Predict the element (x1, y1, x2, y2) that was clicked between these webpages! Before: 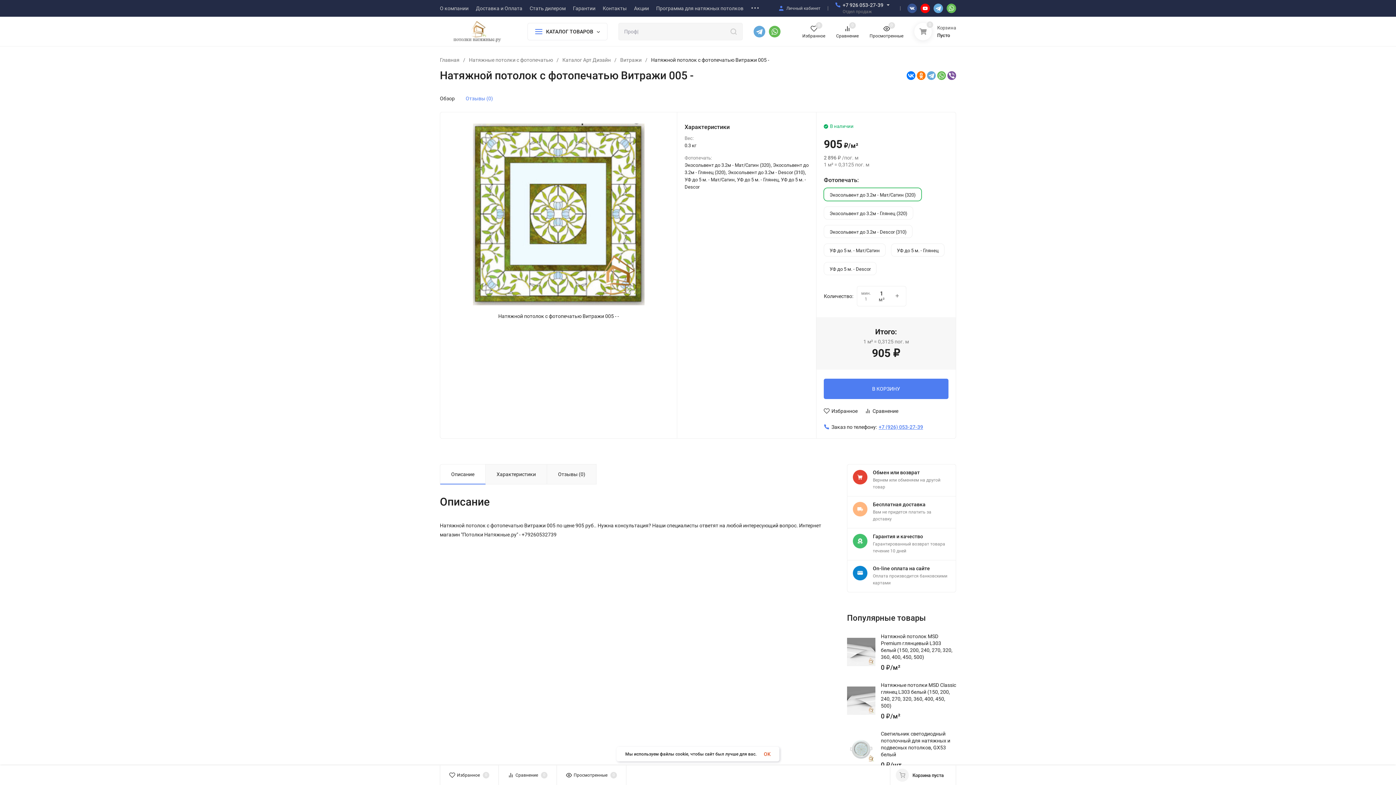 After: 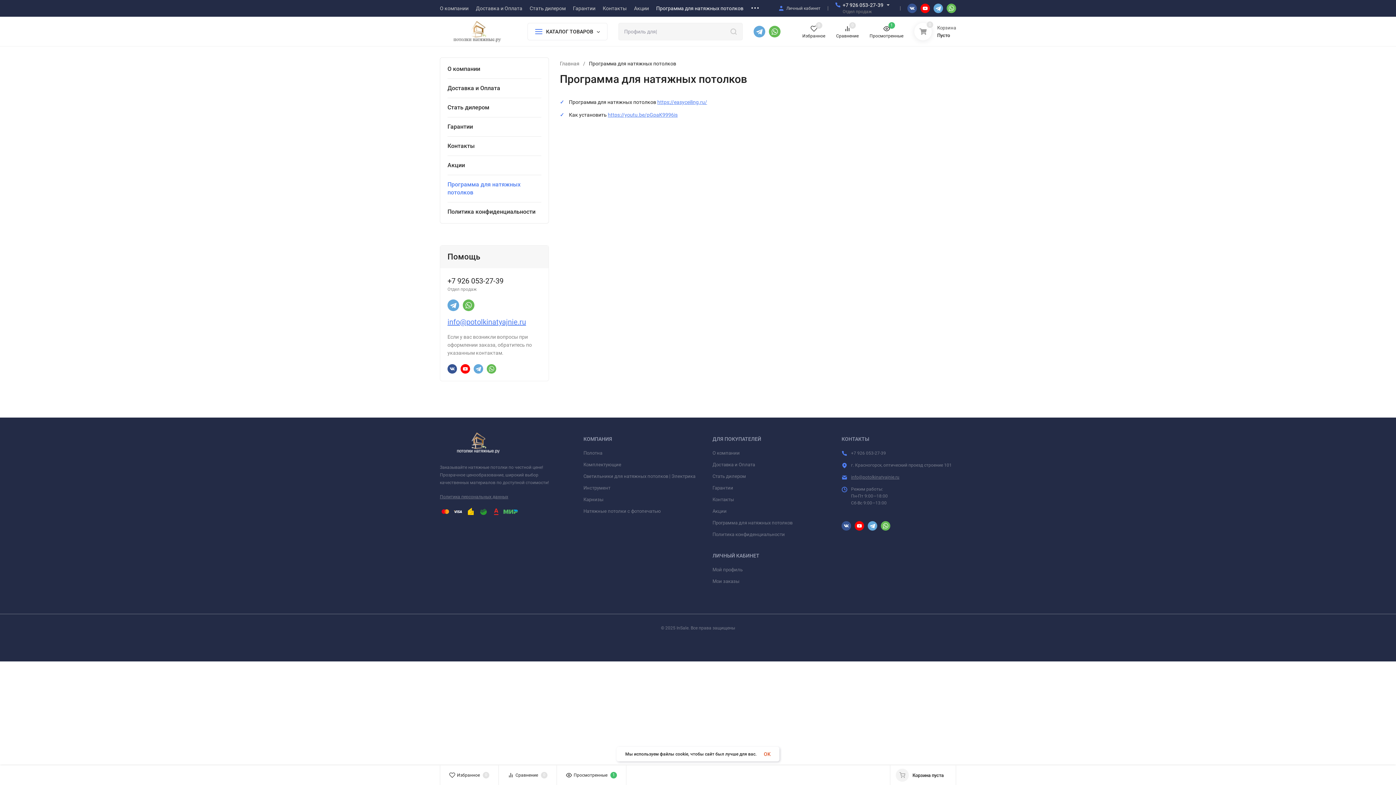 Action: bbox: (656, 5, 743, 10) label: Программа для натяжных потолков